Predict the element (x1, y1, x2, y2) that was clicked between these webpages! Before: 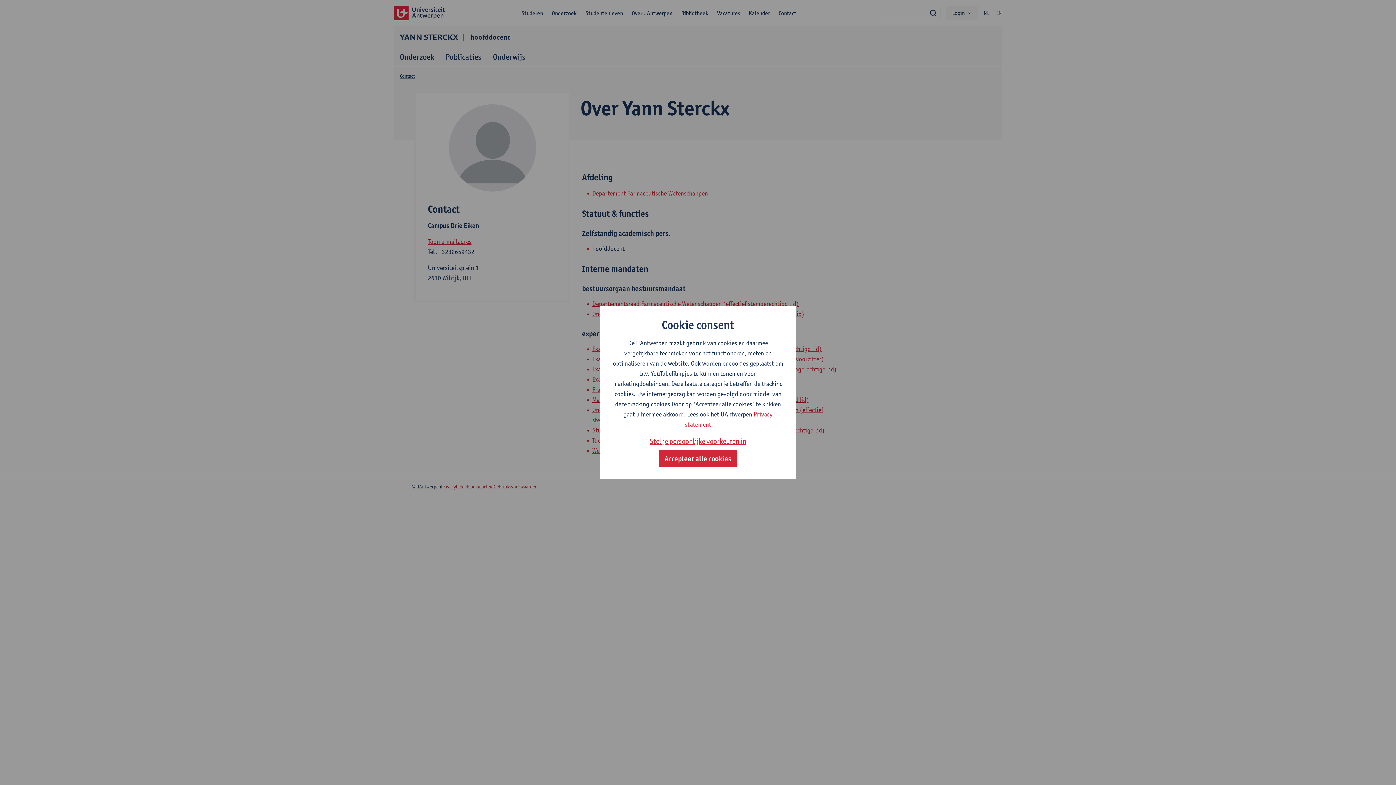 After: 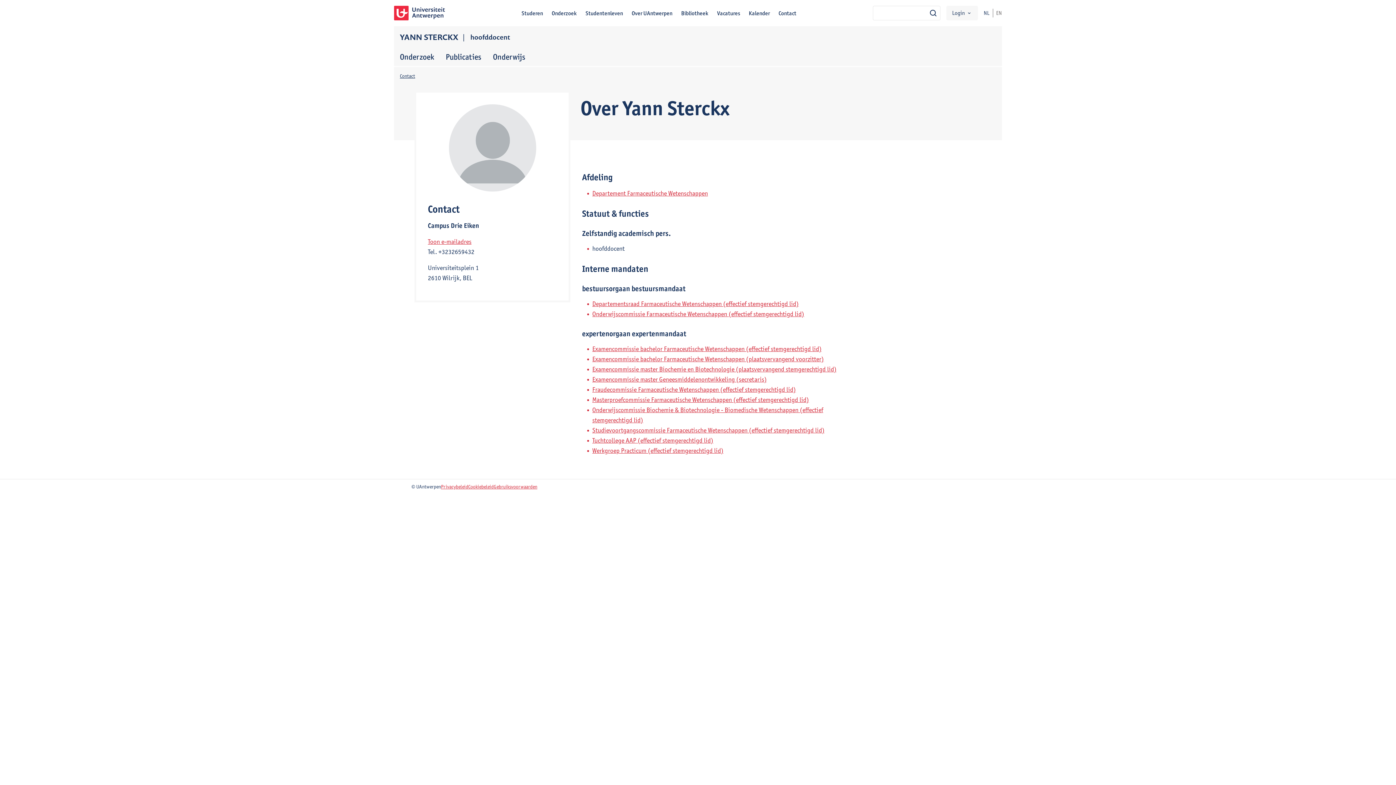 Action: bbox: (658, 450, 737, 467) label: Accepteer alle cookies